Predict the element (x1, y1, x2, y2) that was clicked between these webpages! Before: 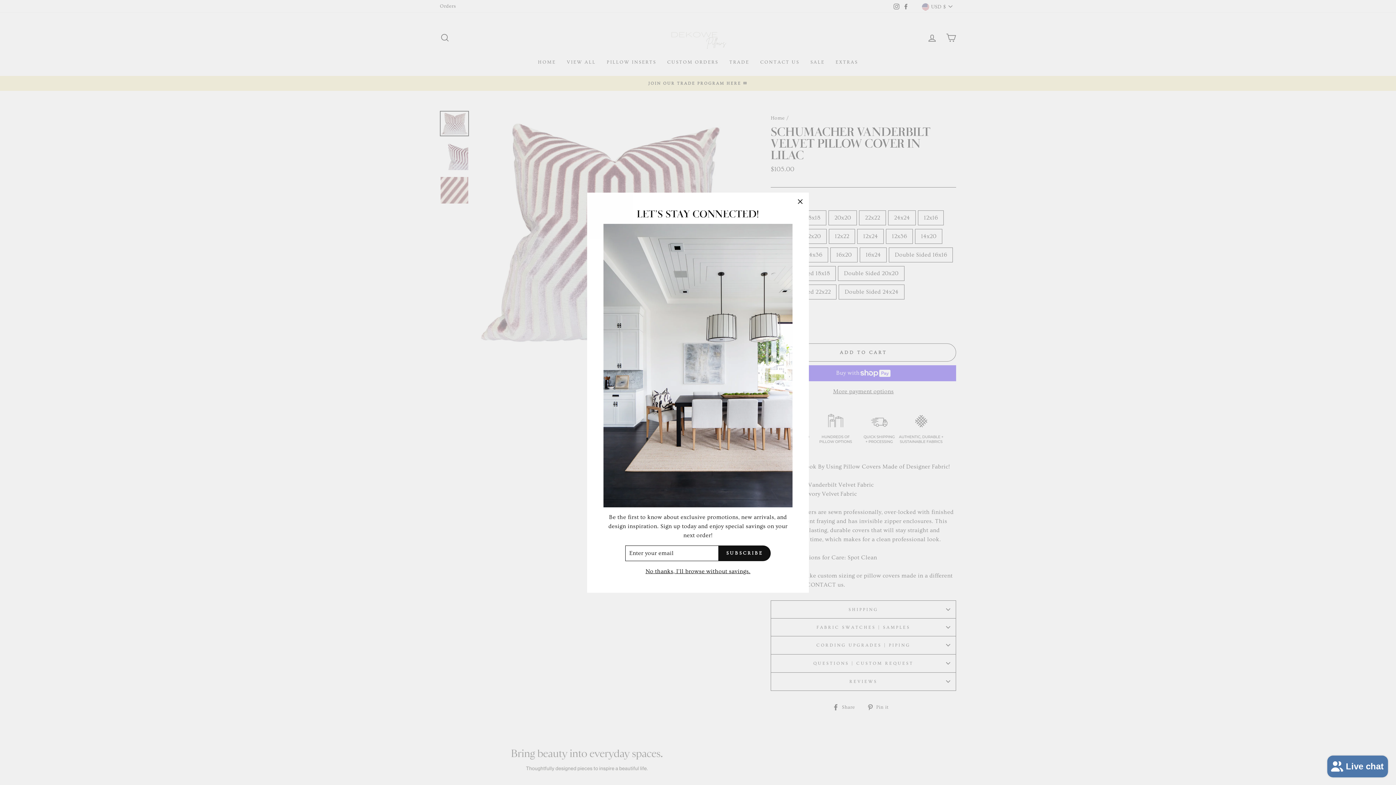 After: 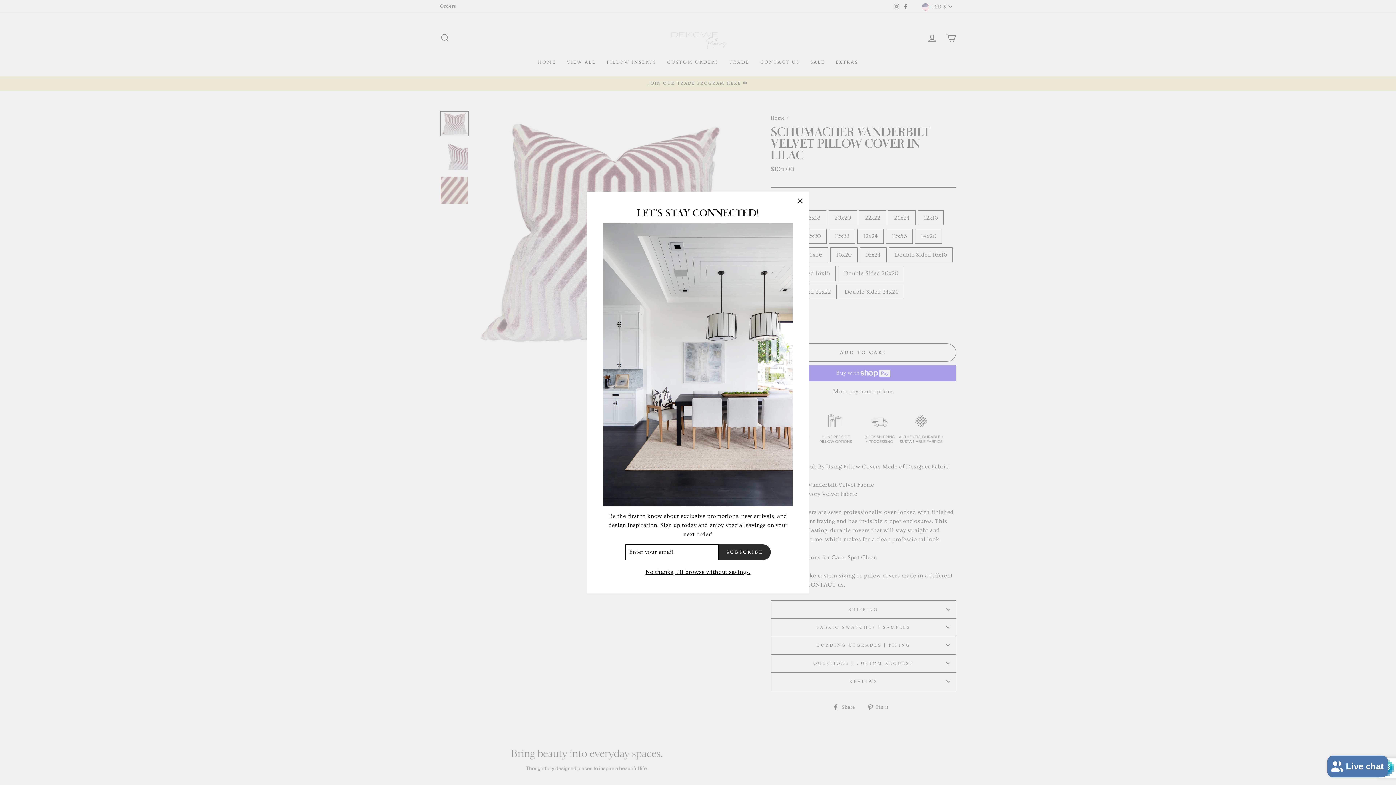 Action: bbox: (718, 545, 770, 561) label: SUBSCRIBE